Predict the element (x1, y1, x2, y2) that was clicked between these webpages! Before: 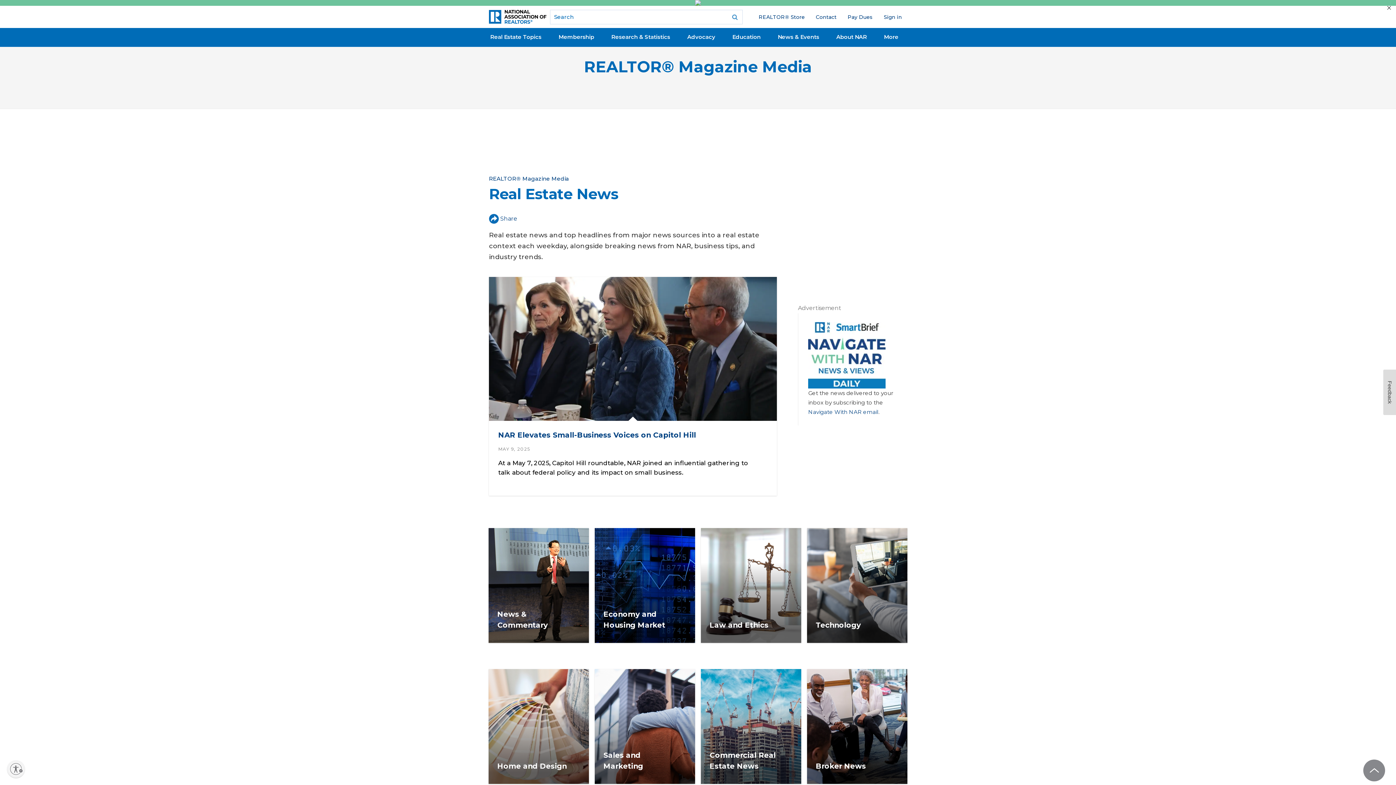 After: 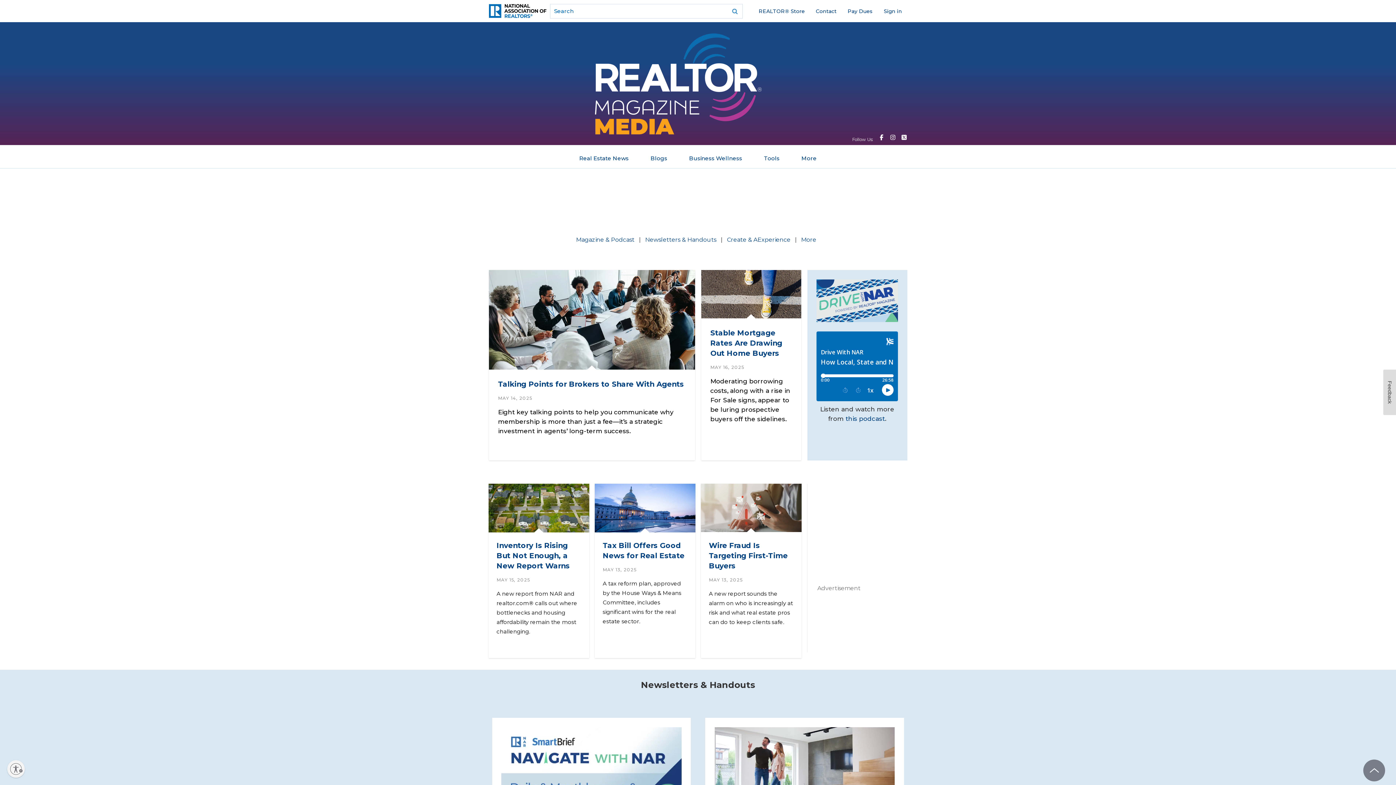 Action: label: REALTOR® Magazine Media bbox: (584, 57, 812, 76)